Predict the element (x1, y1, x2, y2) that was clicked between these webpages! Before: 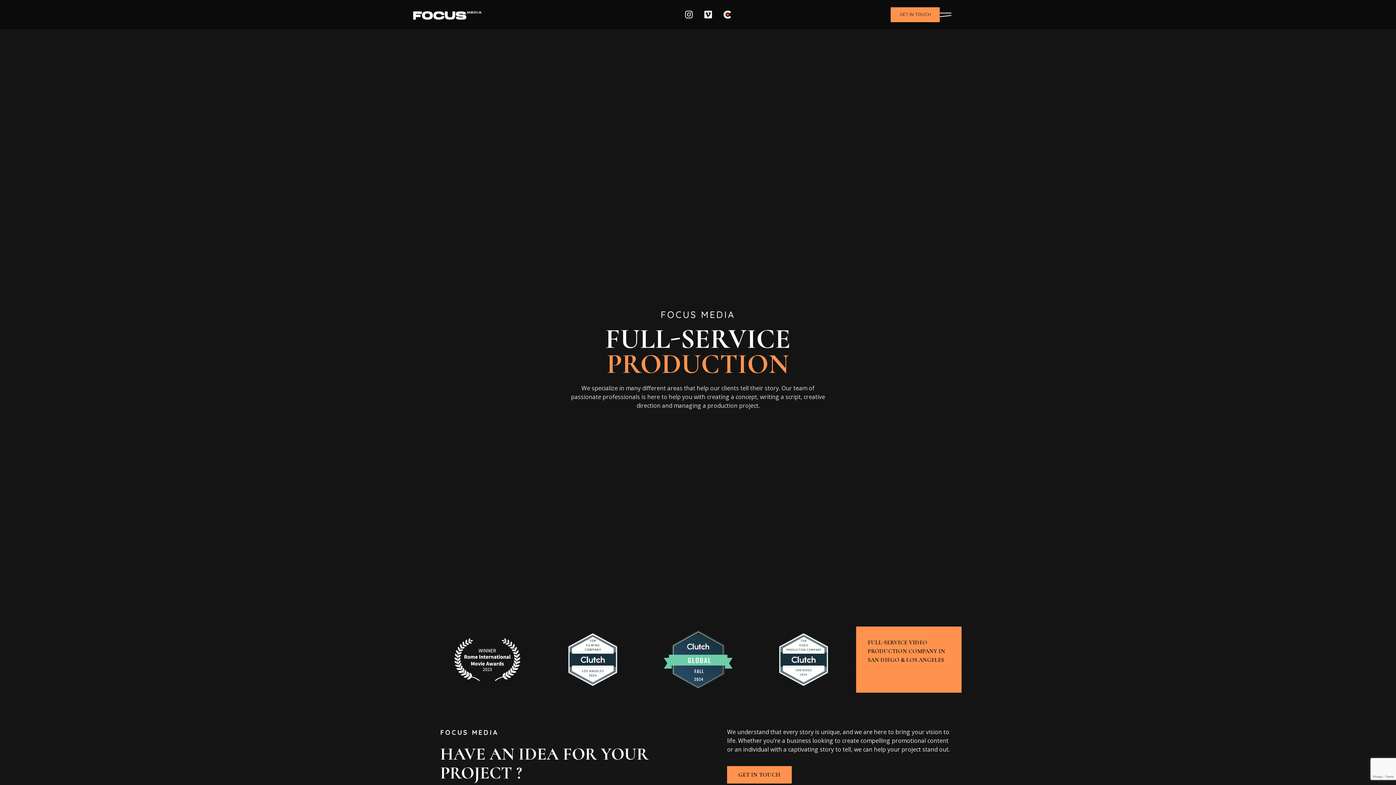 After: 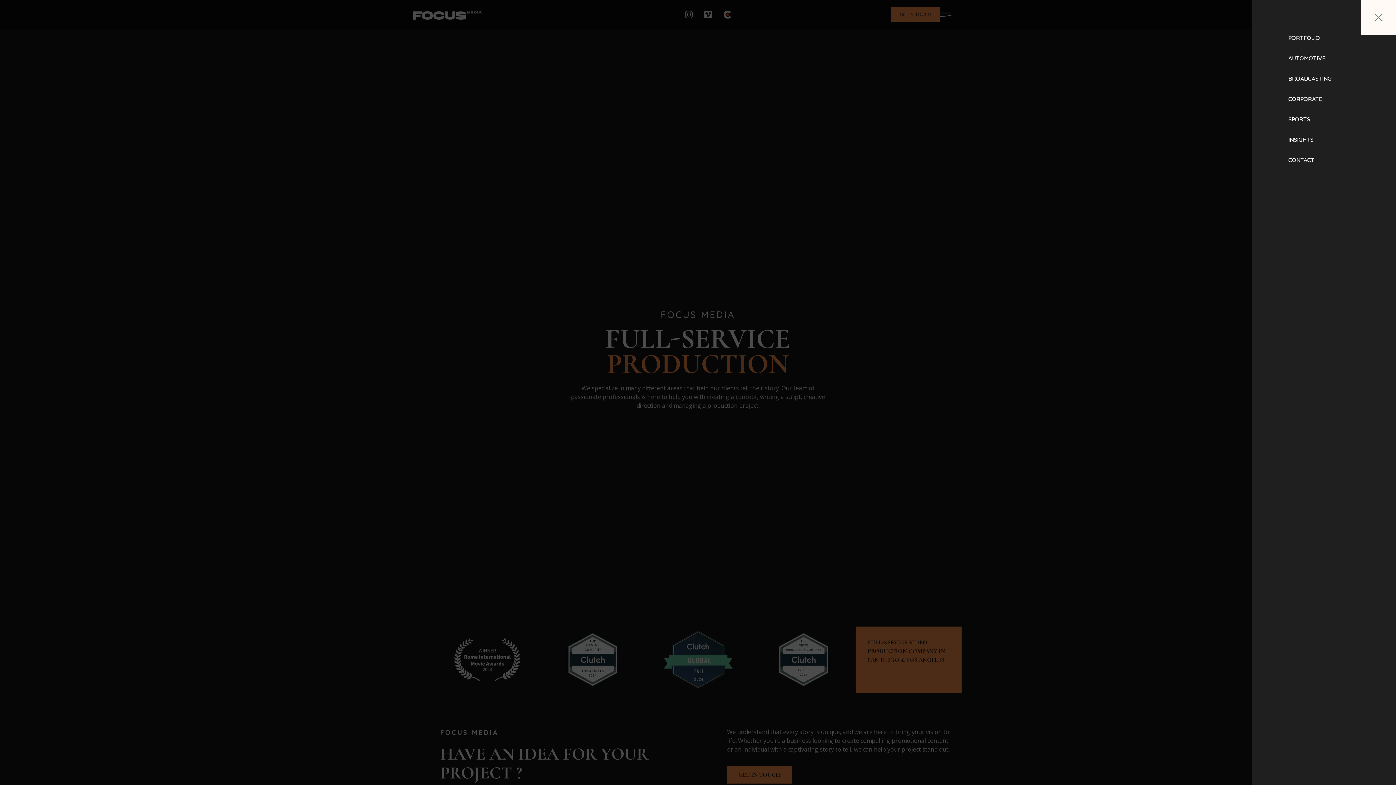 Action: bbox: (940, 9, 951, 20)